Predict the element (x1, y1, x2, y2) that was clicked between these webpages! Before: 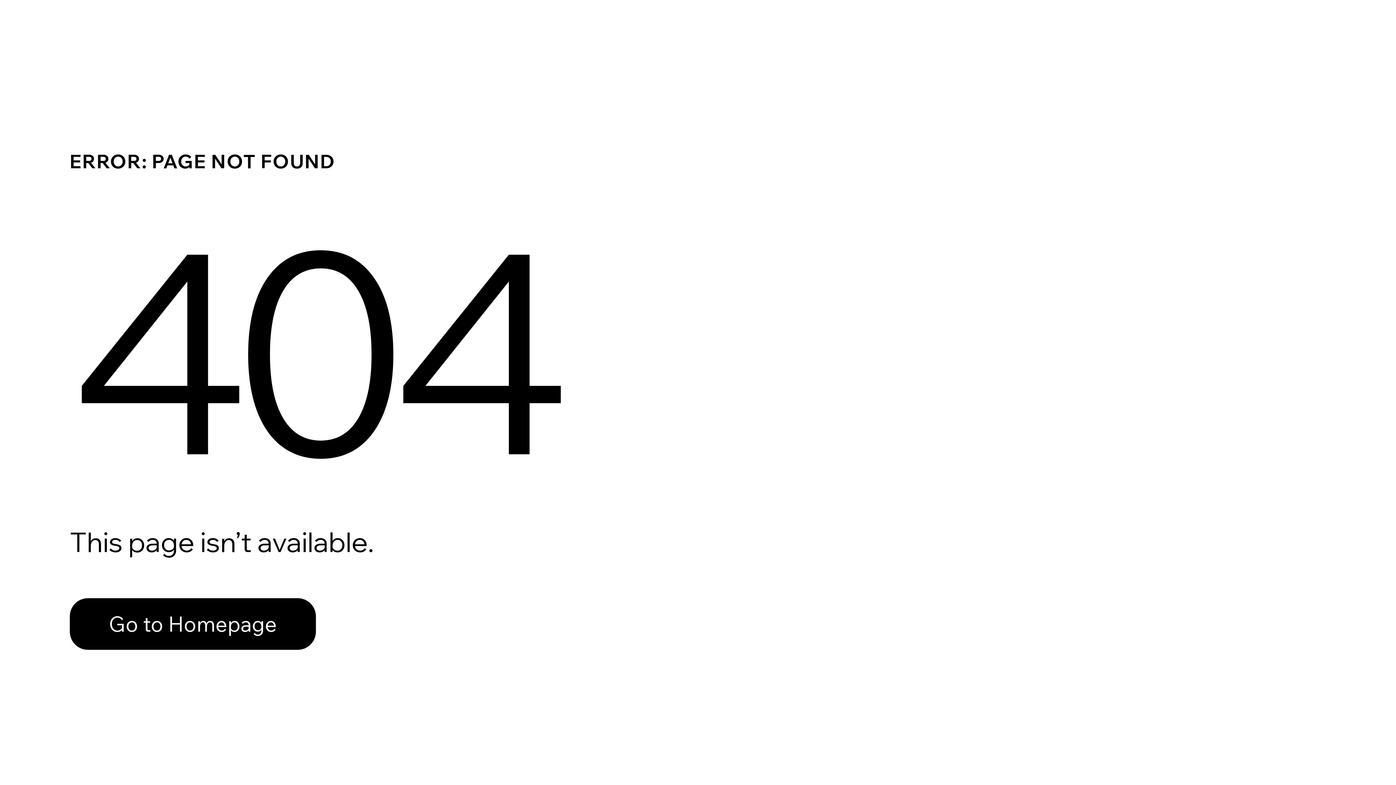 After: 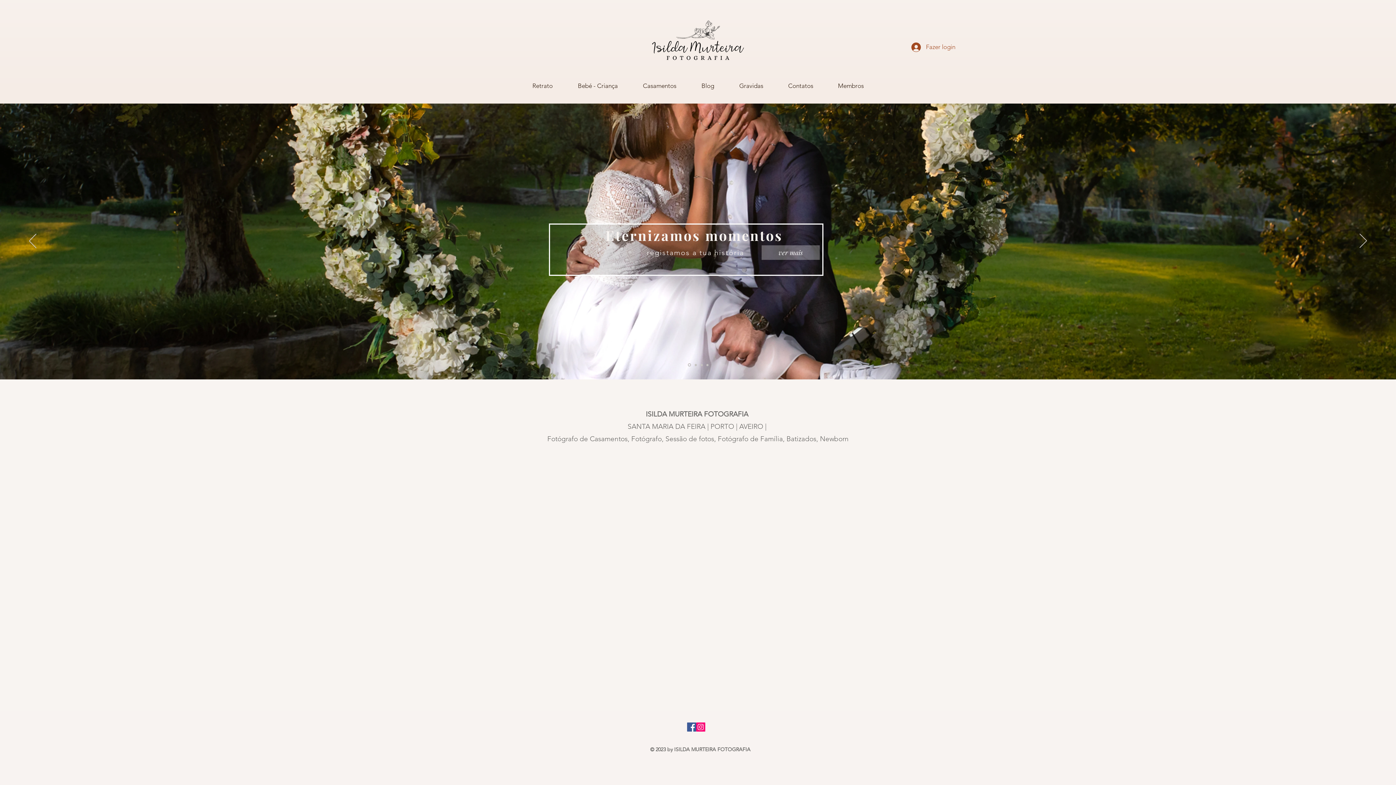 Action: label: Go to Homepage bbox: (69, 598, 316, 650)